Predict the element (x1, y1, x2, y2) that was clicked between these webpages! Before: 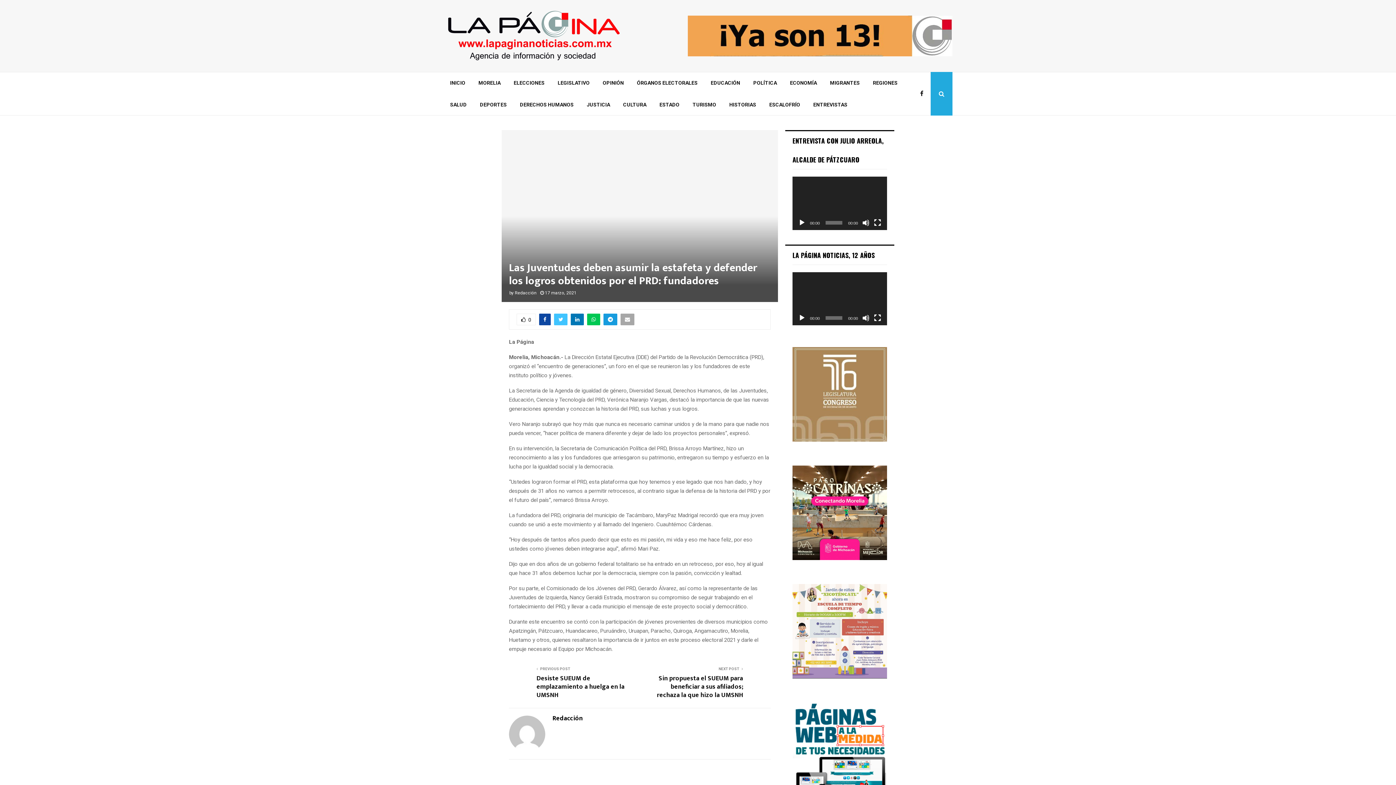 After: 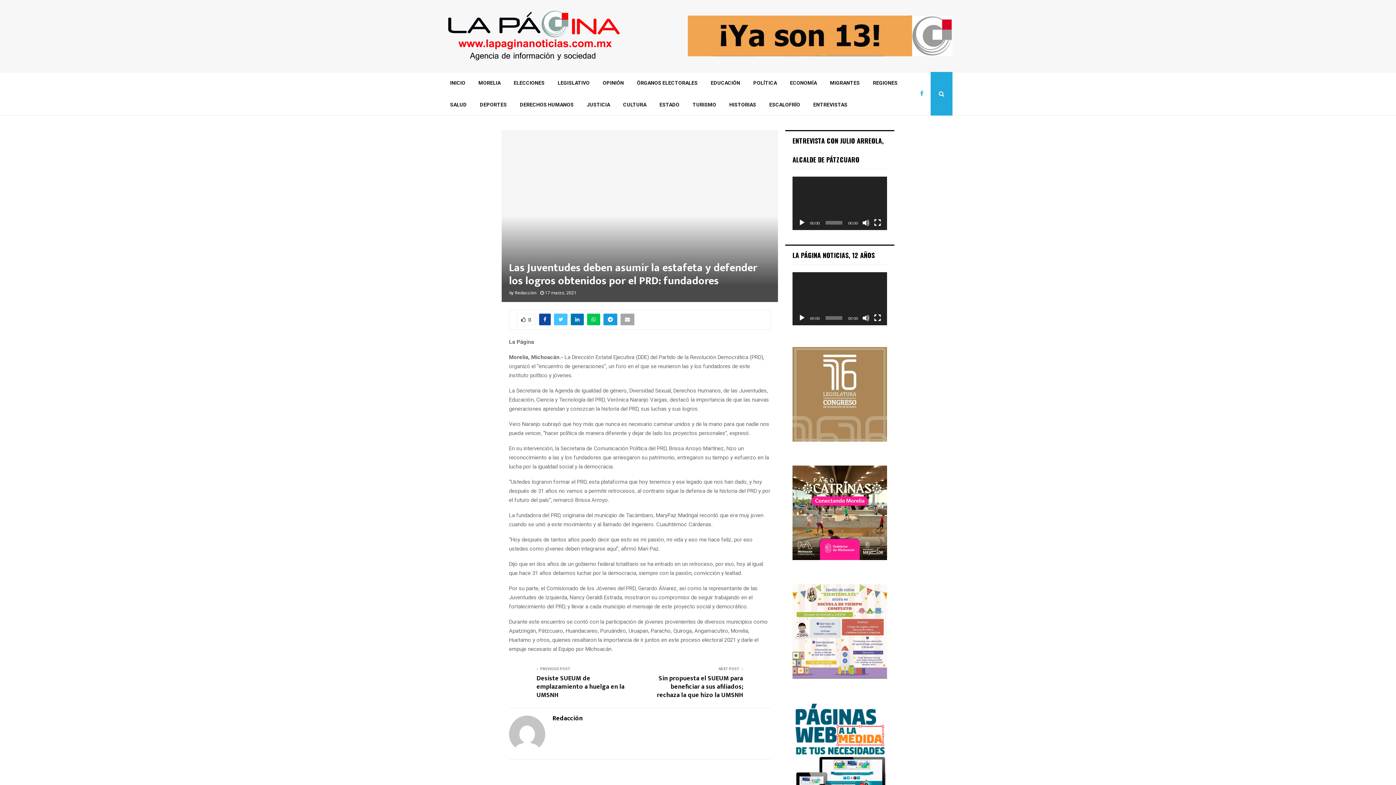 Action: bbox: (920, 89, 927, 98)